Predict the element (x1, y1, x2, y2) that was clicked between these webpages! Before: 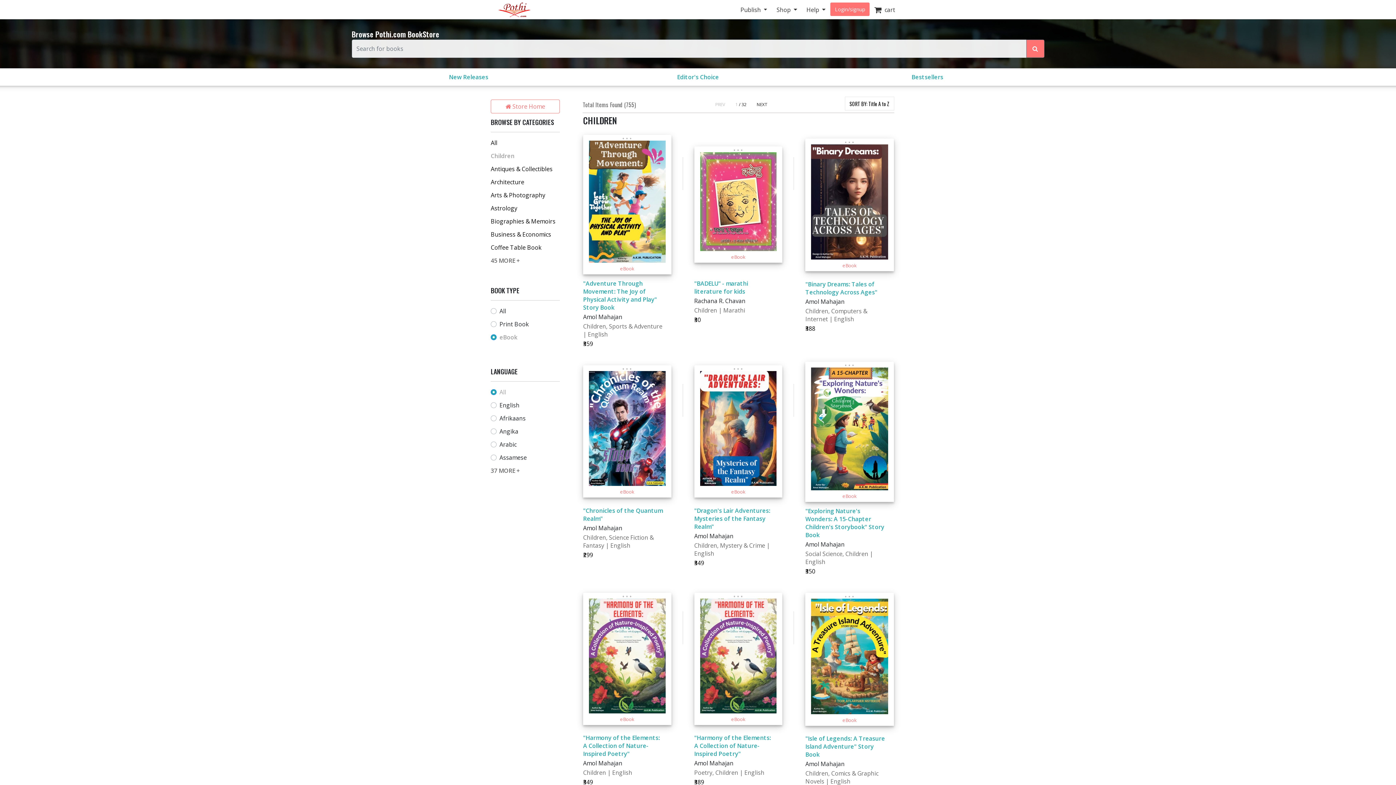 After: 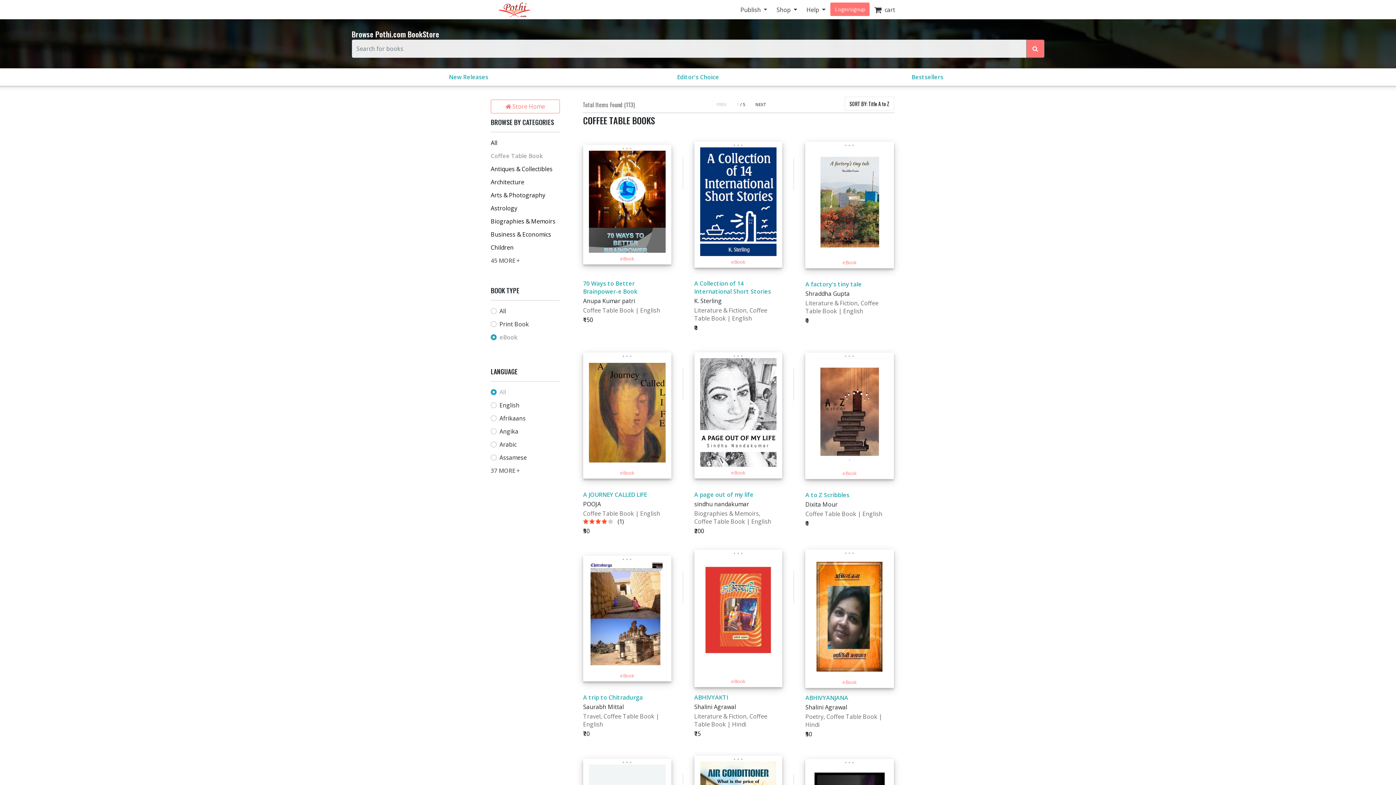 Action: label: Coffee Table Book bbox: (490, 243, 541, 251)